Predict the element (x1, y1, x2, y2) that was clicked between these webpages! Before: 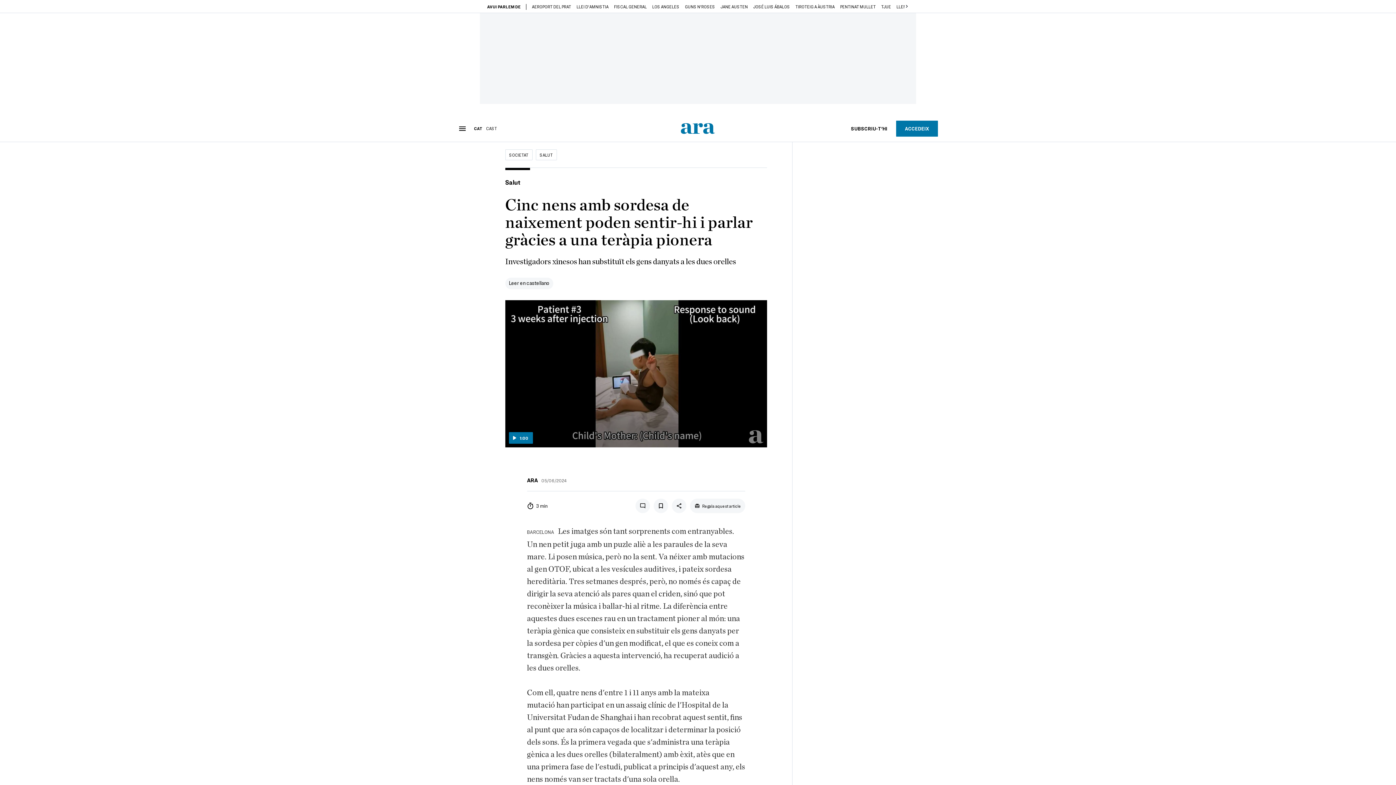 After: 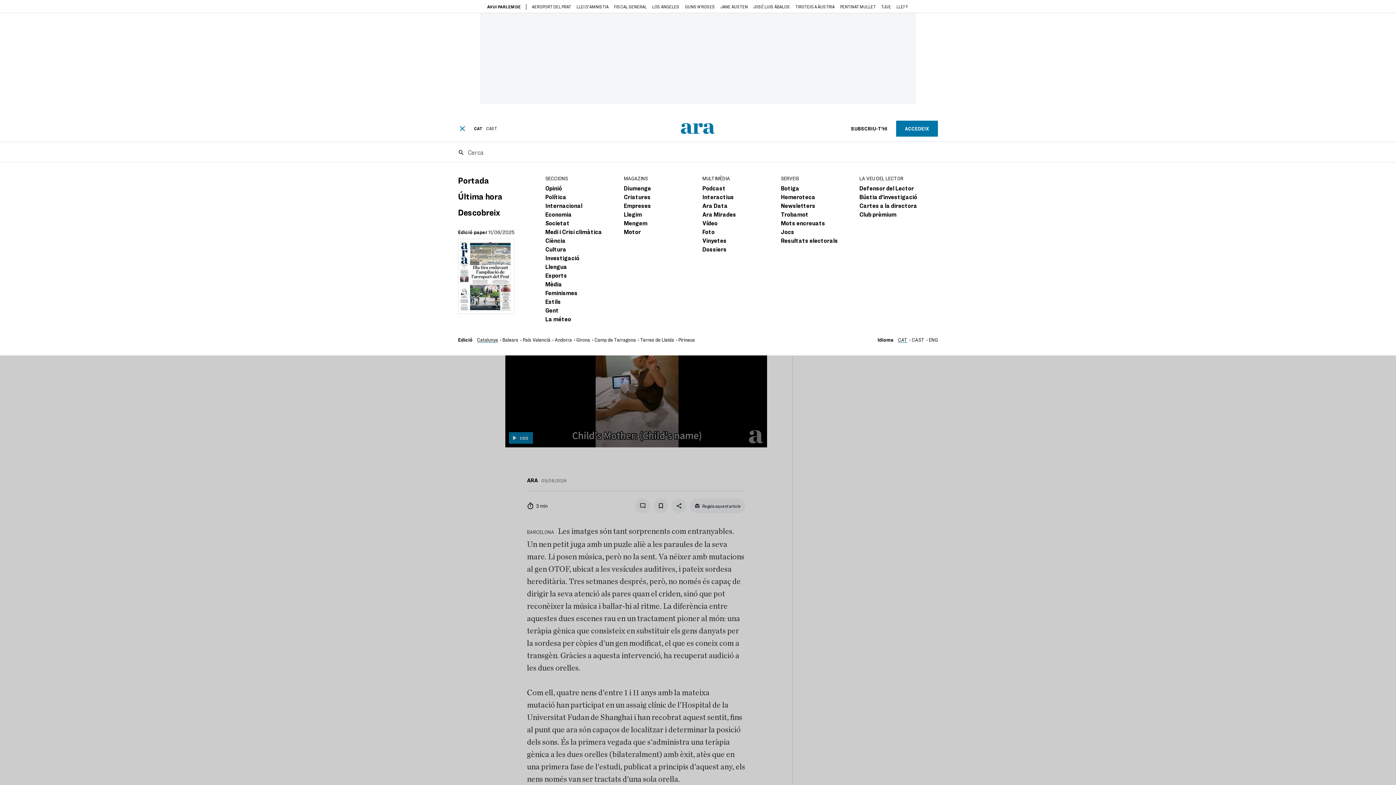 Action: bbox: (458, 124, 466, 132)